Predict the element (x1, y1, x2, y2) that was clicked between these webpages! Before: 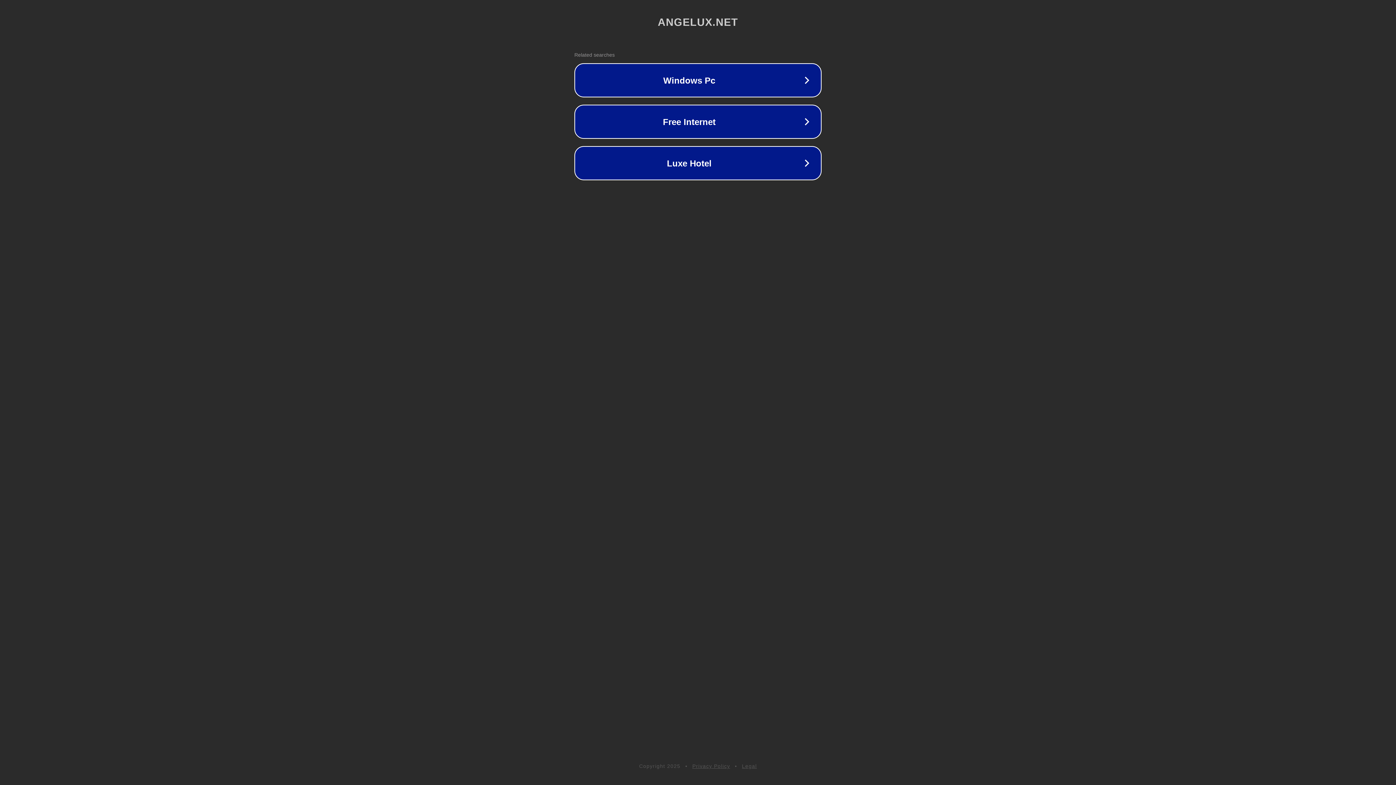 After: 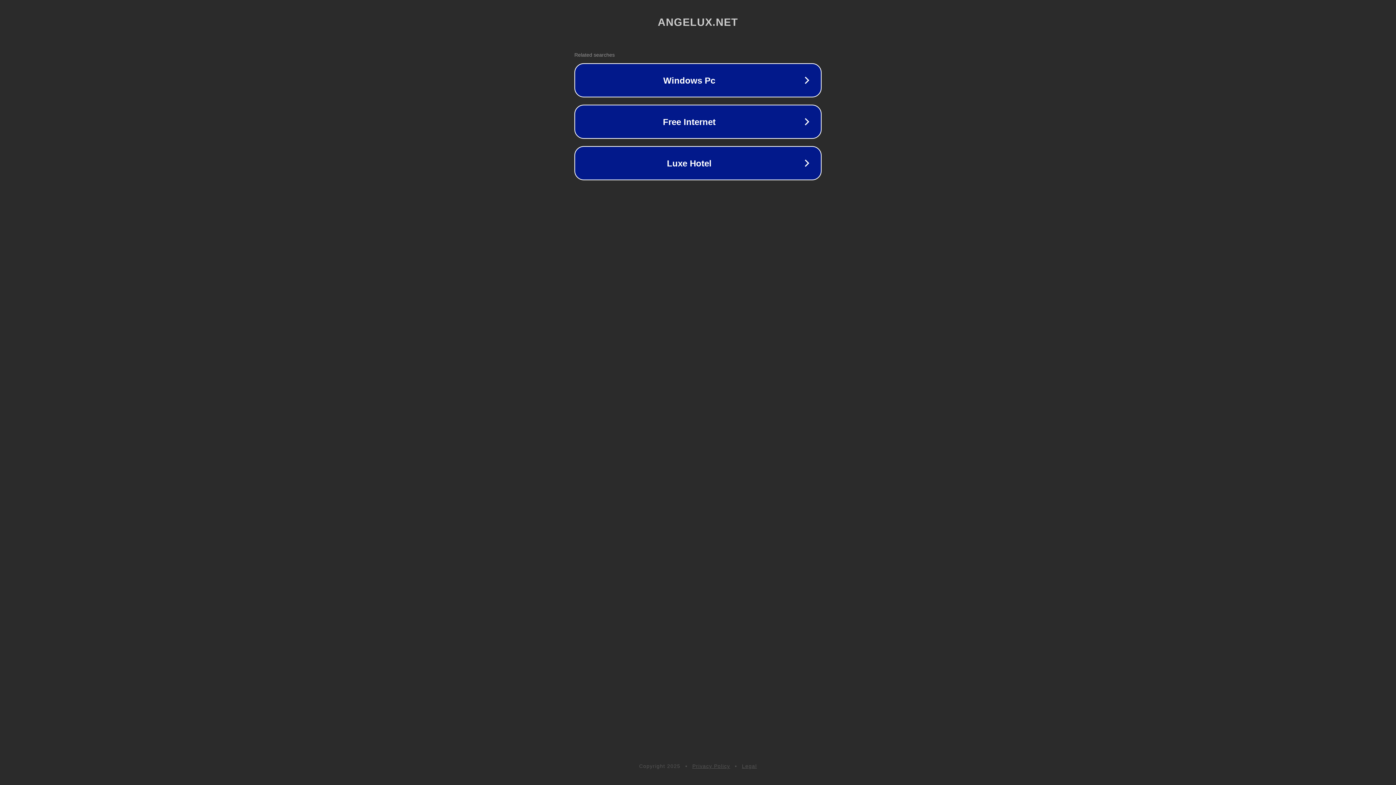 Action: bbox: (692, 763, 730, 769) label: Privacy Policy